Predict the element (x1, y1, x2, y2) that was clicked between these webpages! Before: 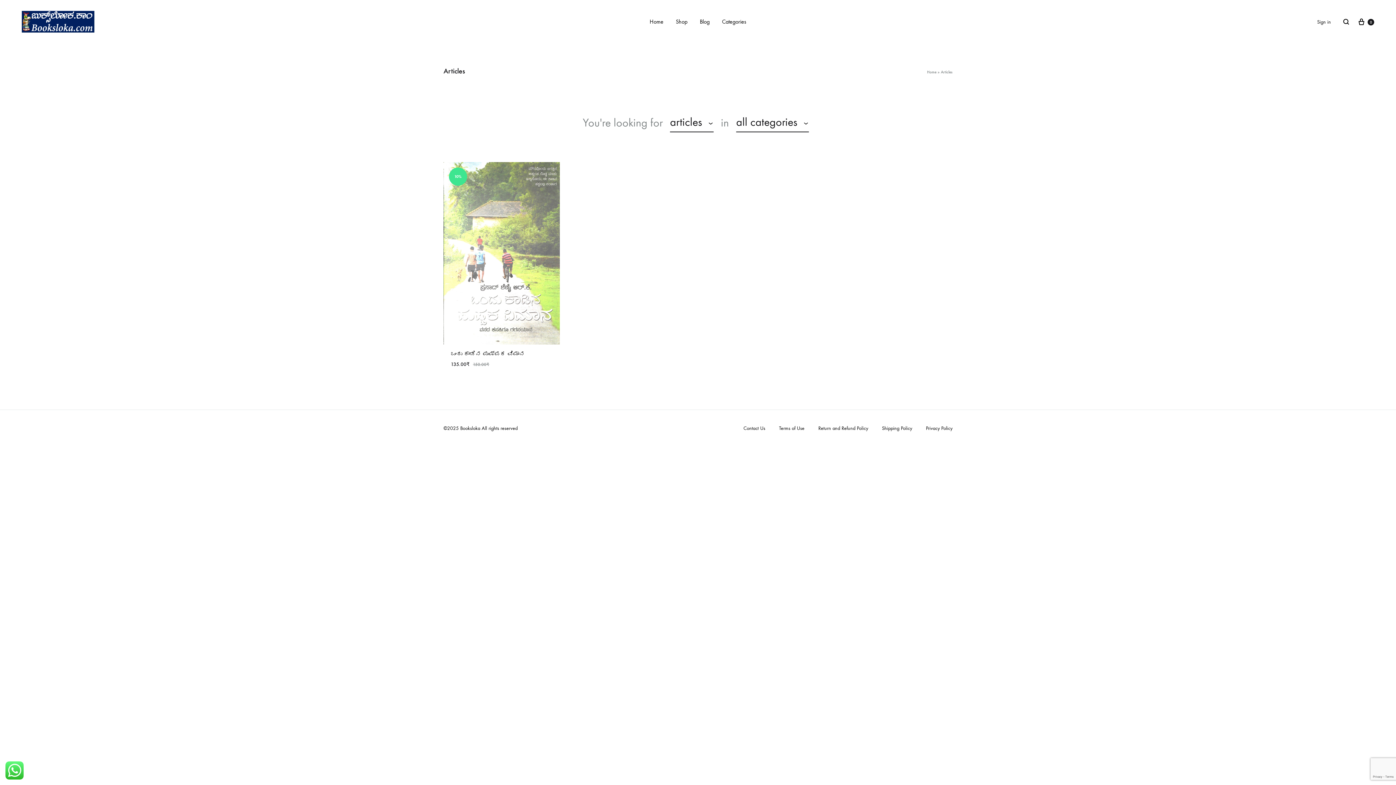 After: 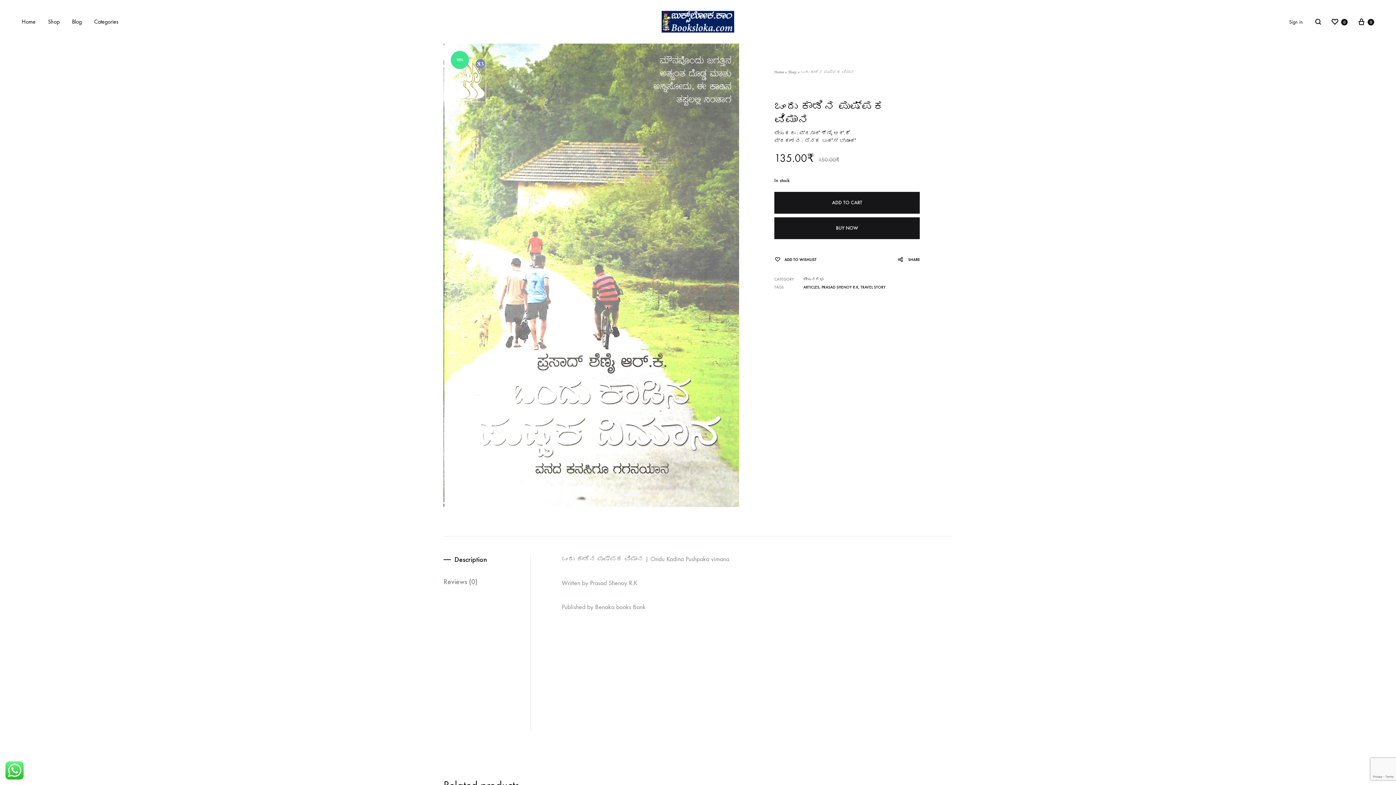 Action: bbox: (450, 350, 525, 357) label: ಒಂದು ಕಾಡಿನ ಪುಷ್ಪಕ ವಿಮಾನ